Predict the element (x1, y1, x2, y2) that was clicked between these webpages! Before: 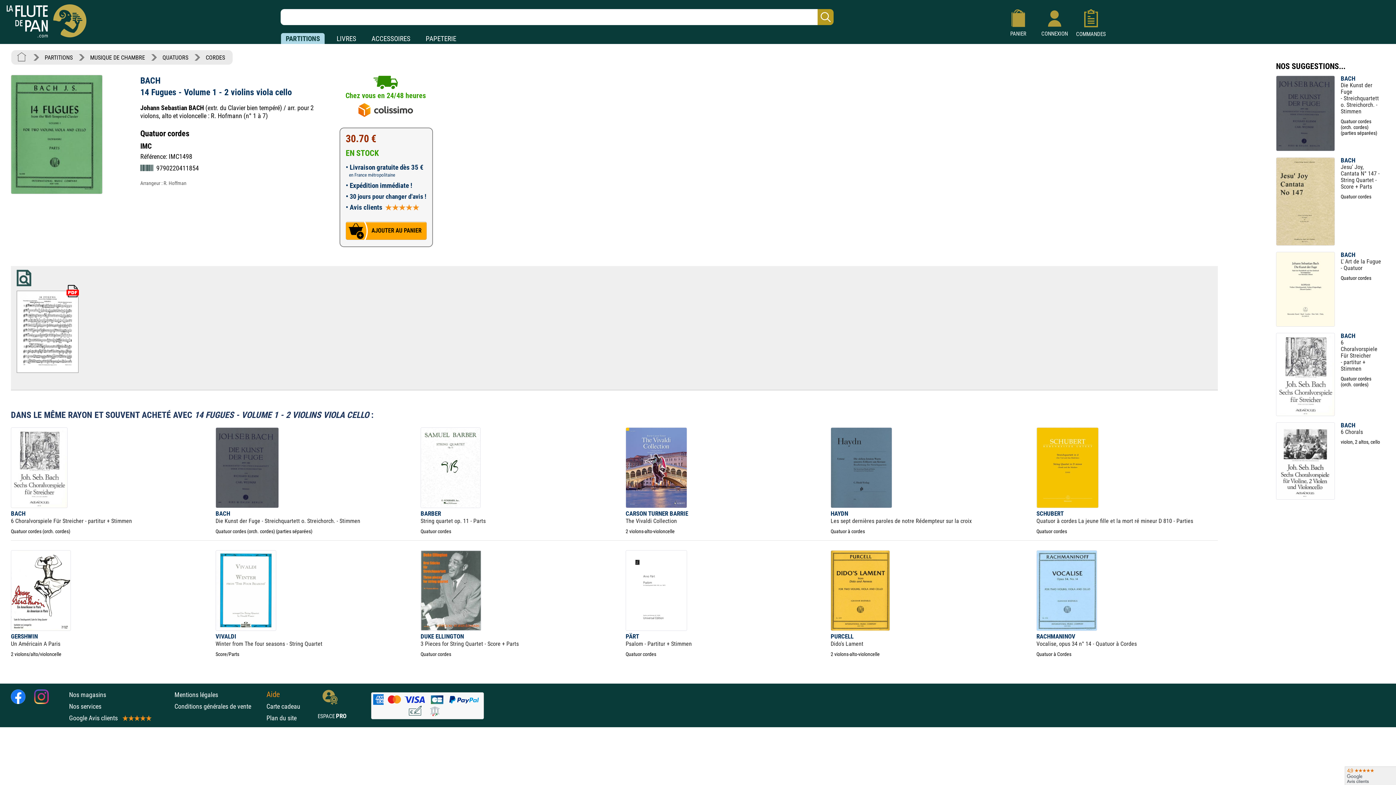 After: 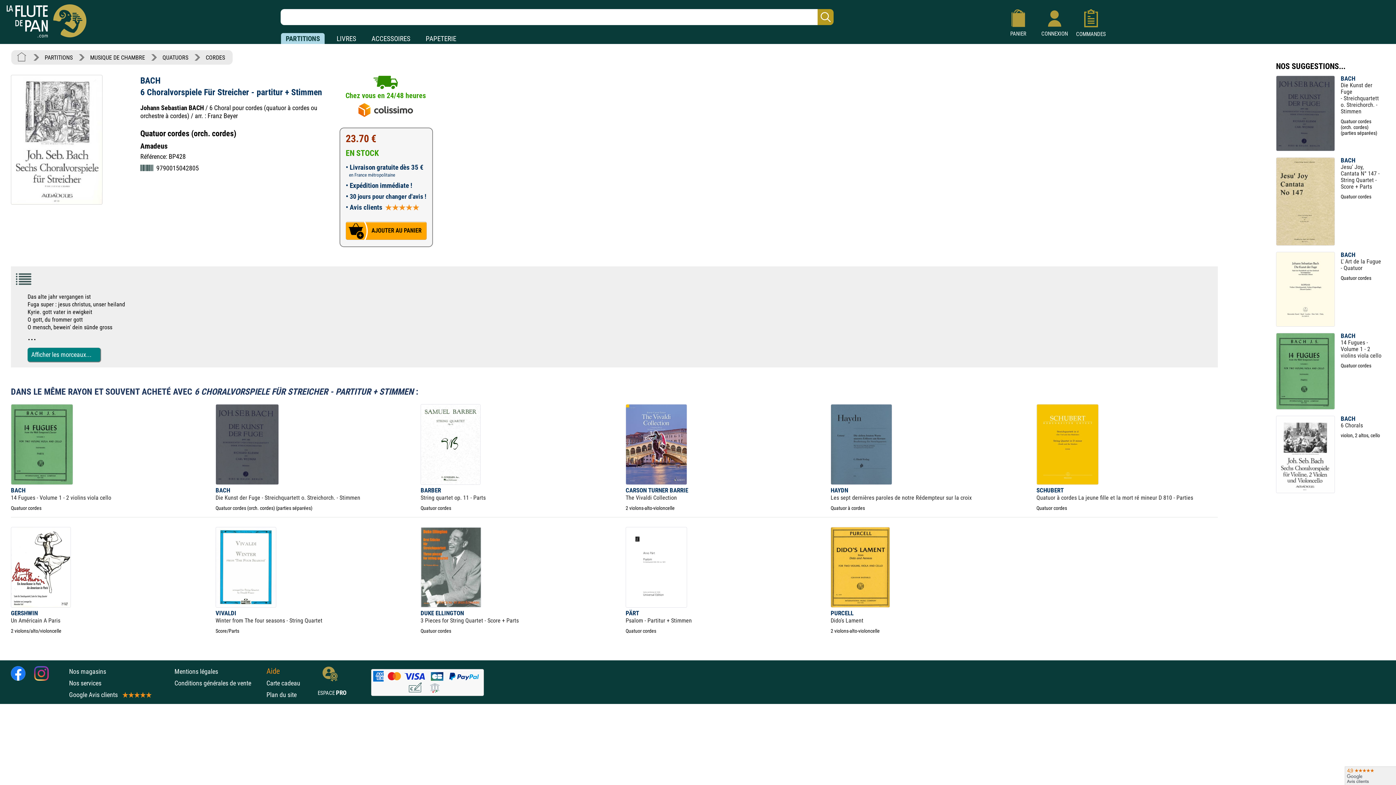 Action: bbox: (1276, 410, 1335, 417)